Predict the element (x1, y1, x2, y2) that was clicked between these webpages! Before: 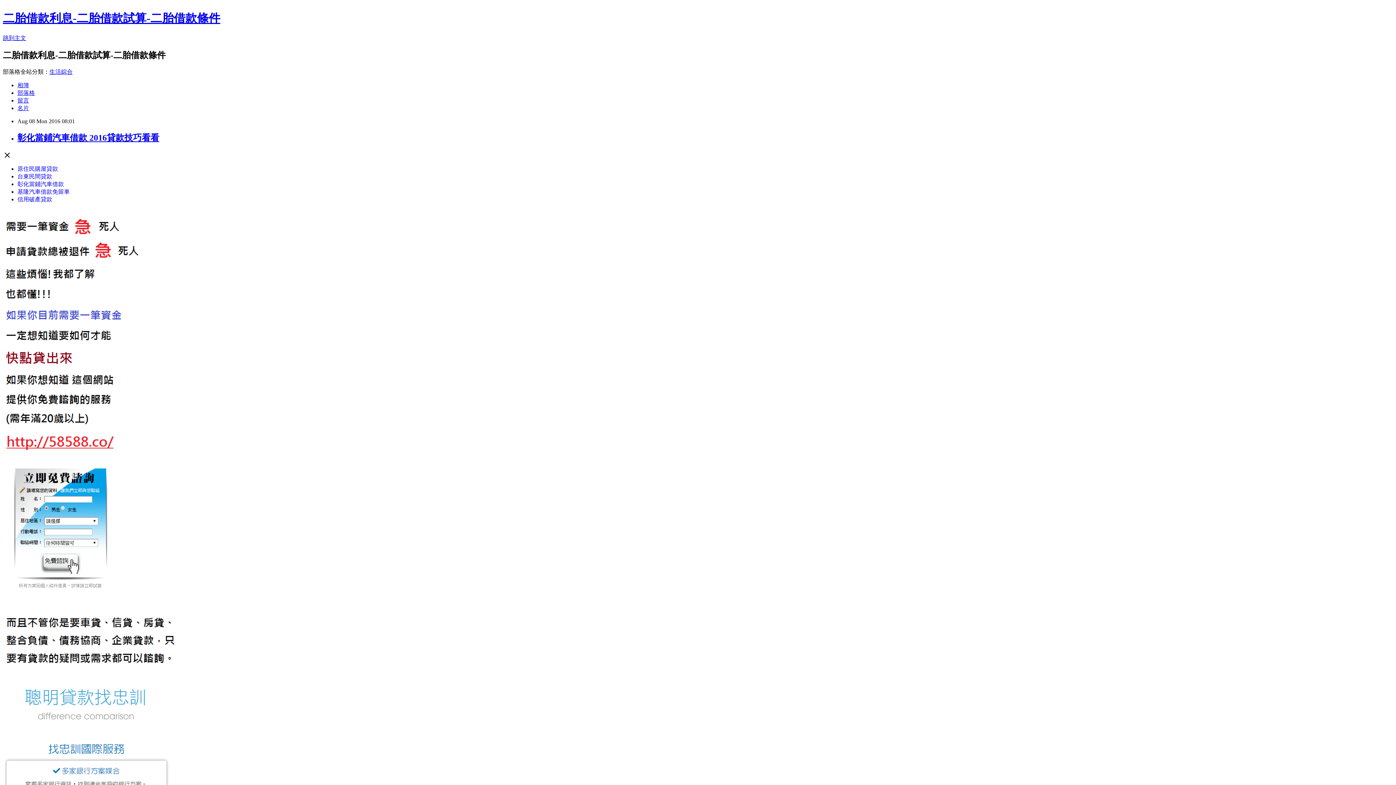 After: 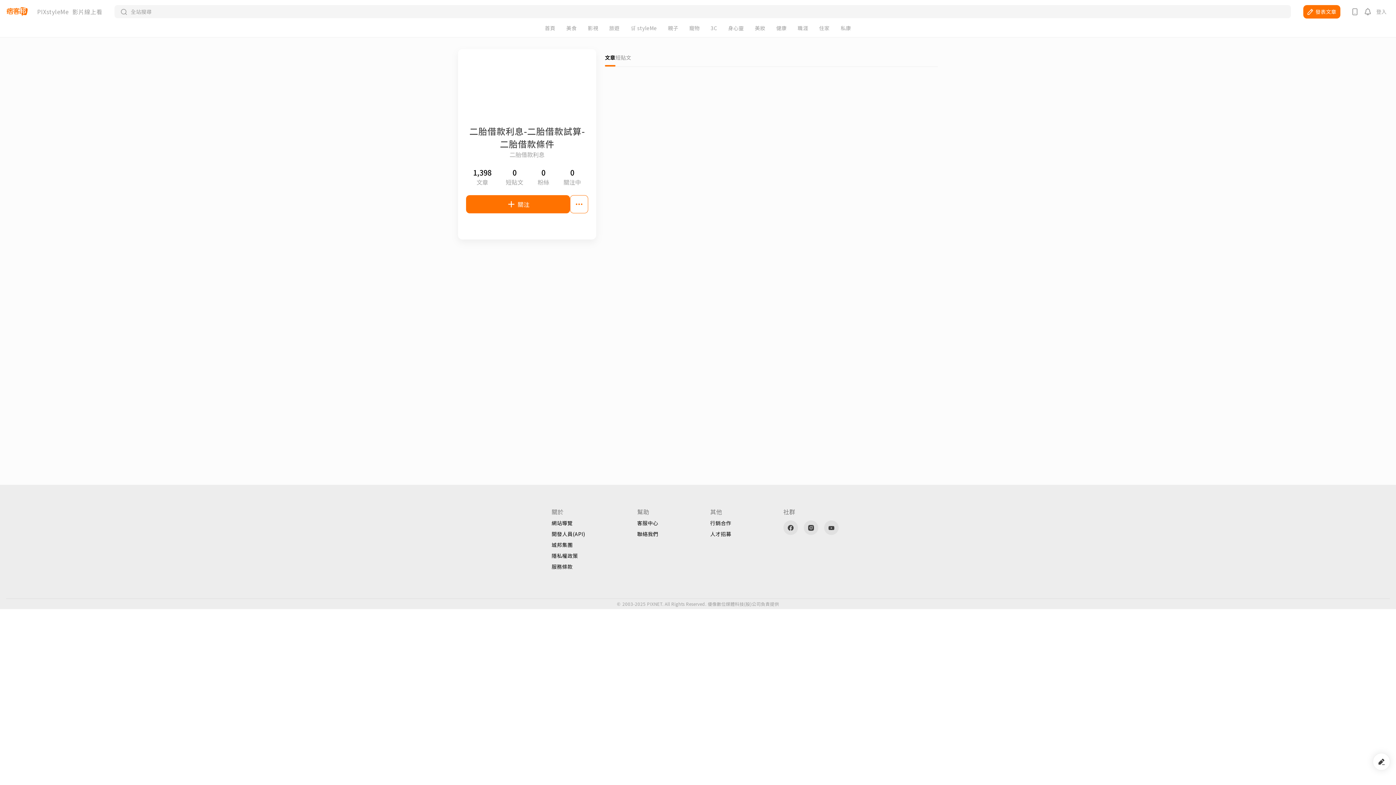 Action: label: 名片 bbox: (17, 104, 29, 111)